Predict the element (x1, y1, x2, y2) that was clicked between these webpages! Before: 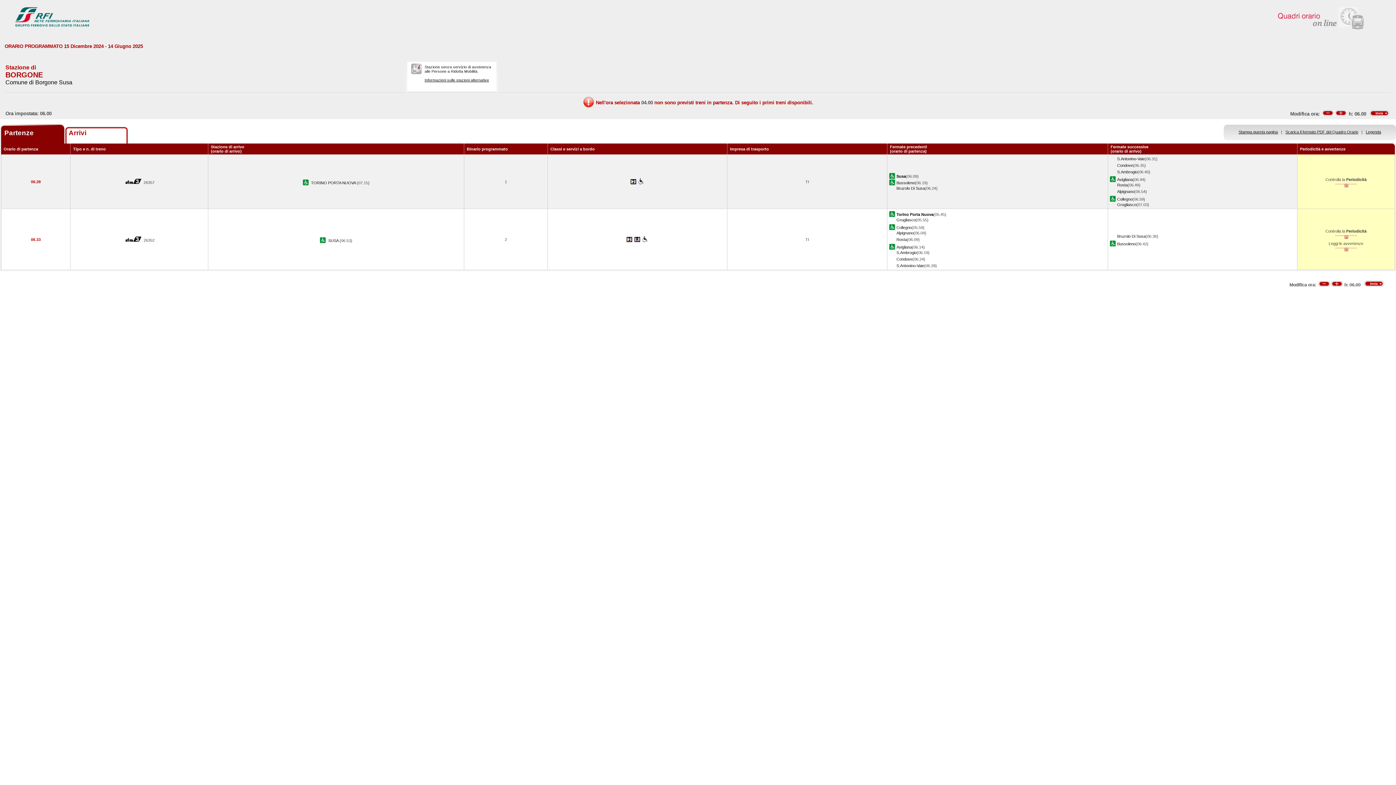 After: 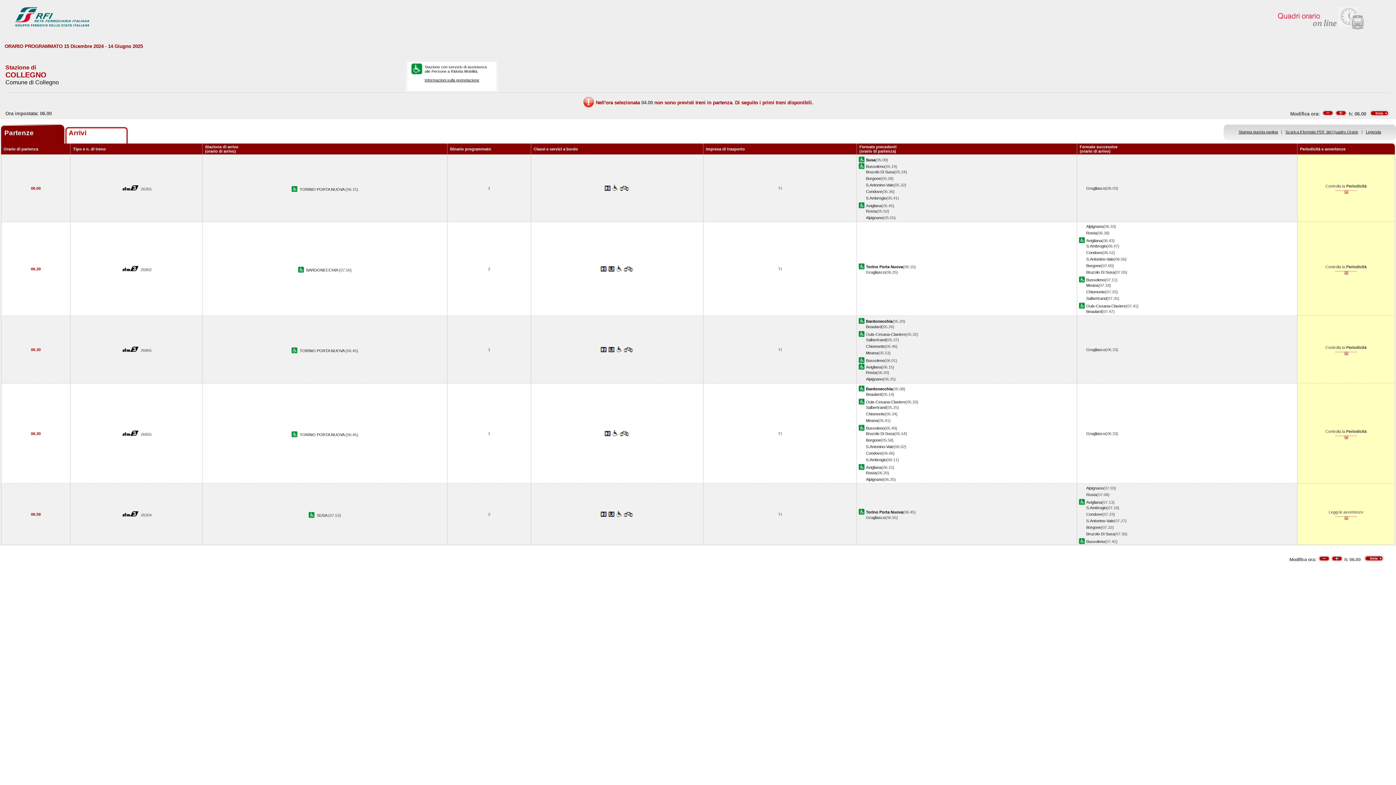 Action: label: Collegno bbox: (896, 225, 912, 229)